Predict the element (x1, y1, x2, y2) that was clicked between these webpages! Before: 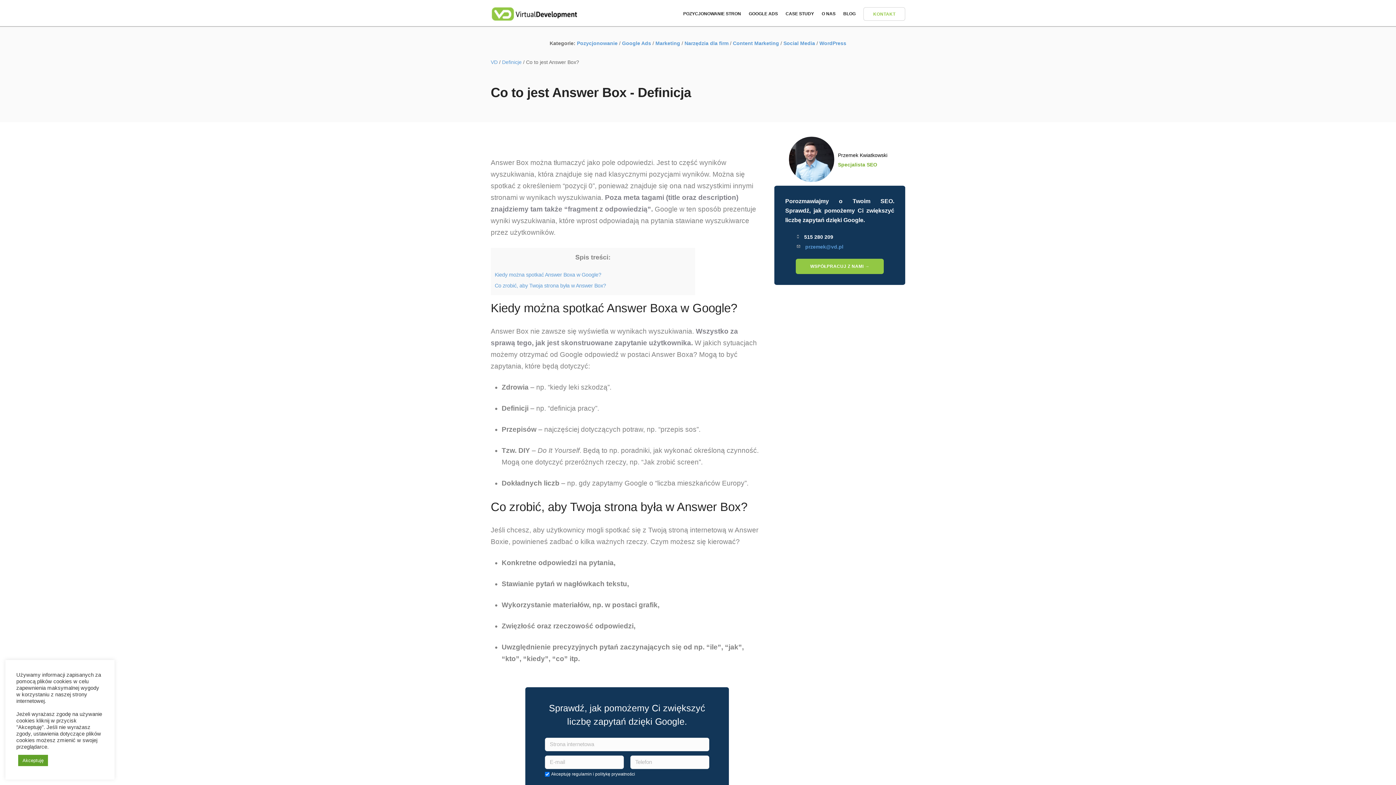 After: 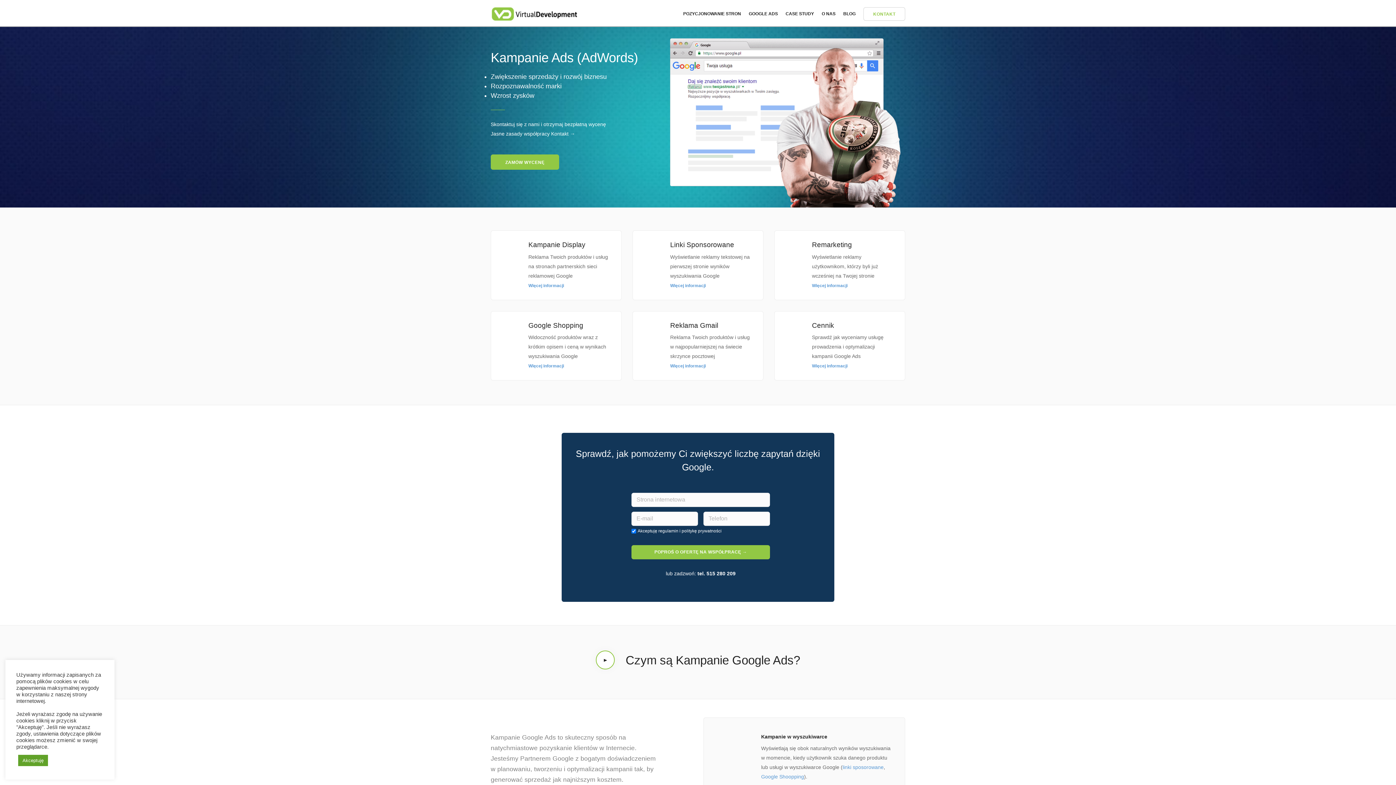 Action: bbox: (748, 11, 778, 16) label: GOOGLE ADS